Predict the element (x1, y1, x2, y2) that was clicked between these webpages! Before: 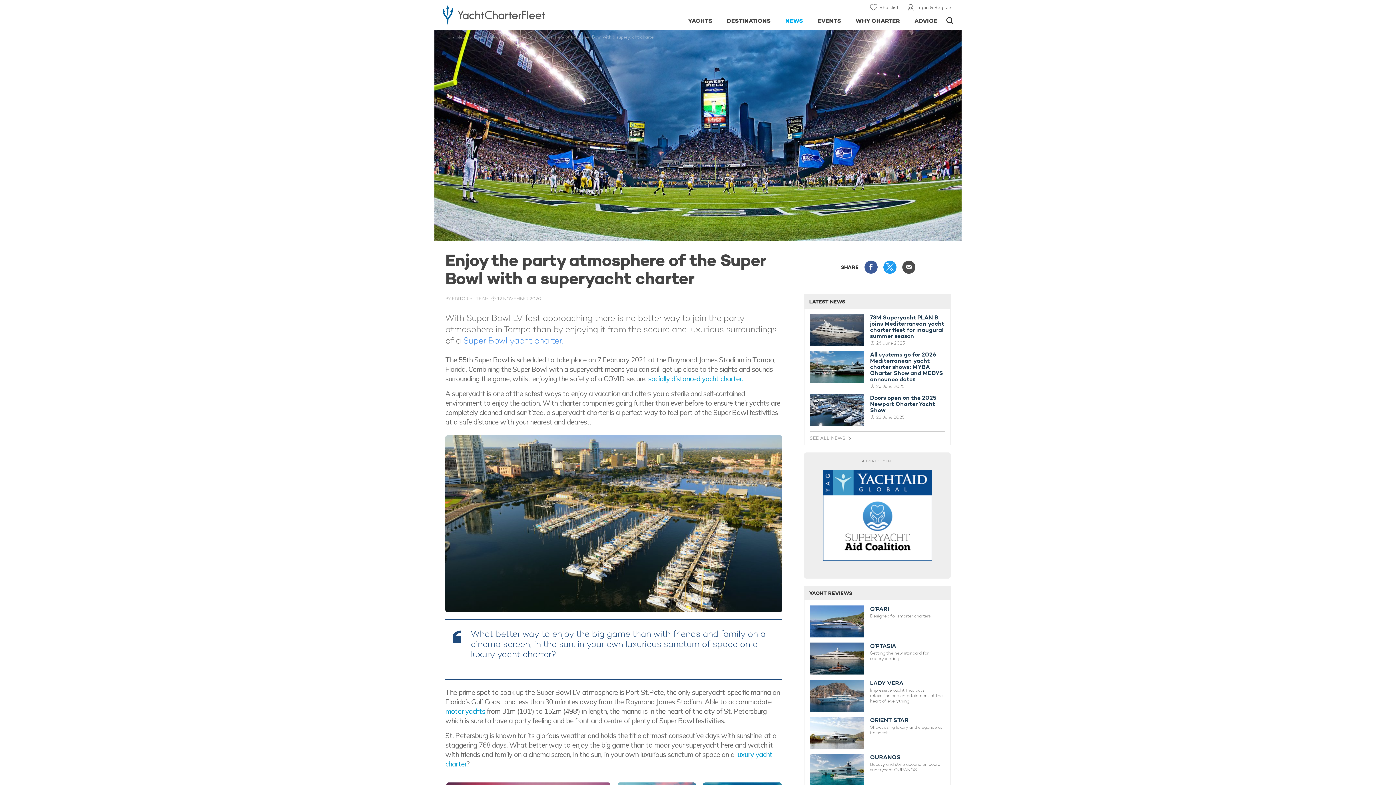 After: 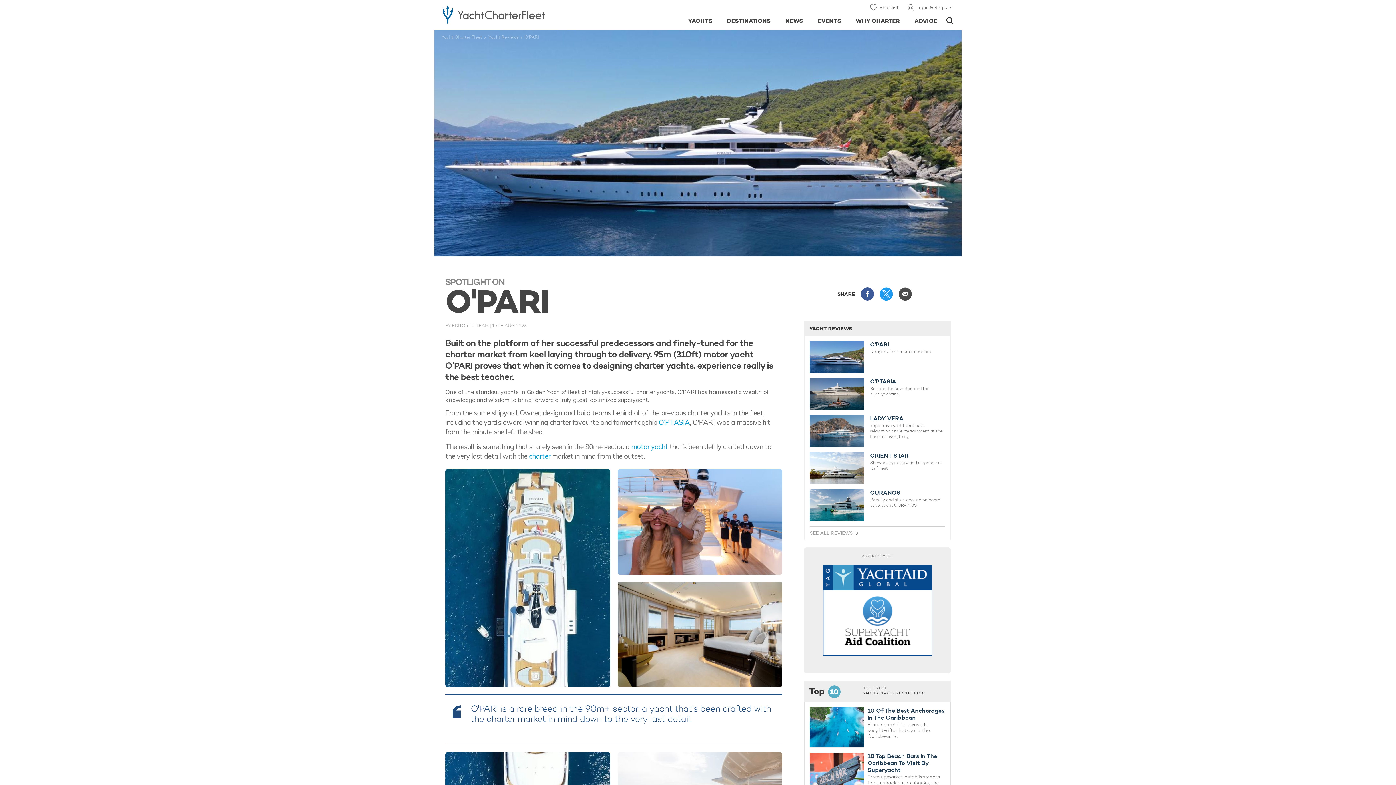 Action: bbox: (809, 605, 864, 637)